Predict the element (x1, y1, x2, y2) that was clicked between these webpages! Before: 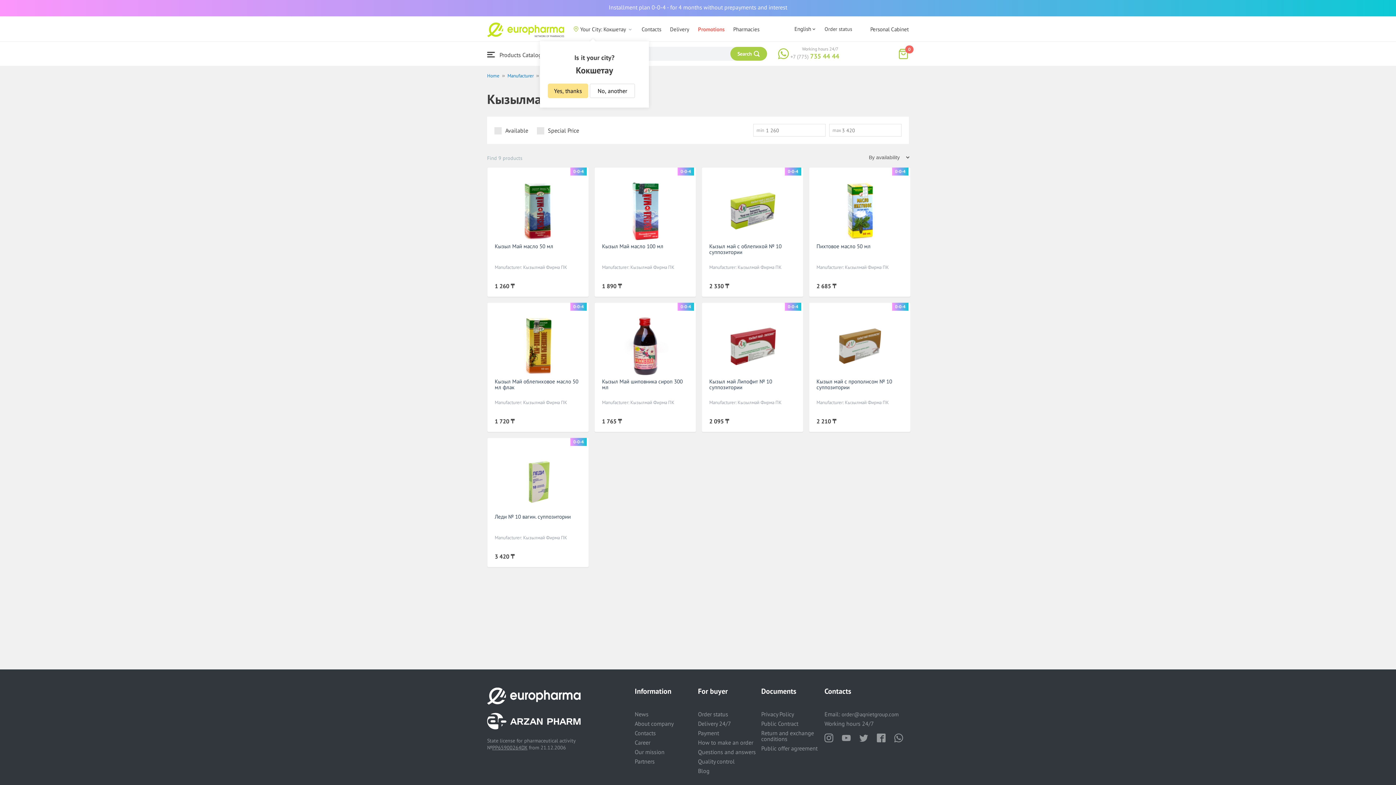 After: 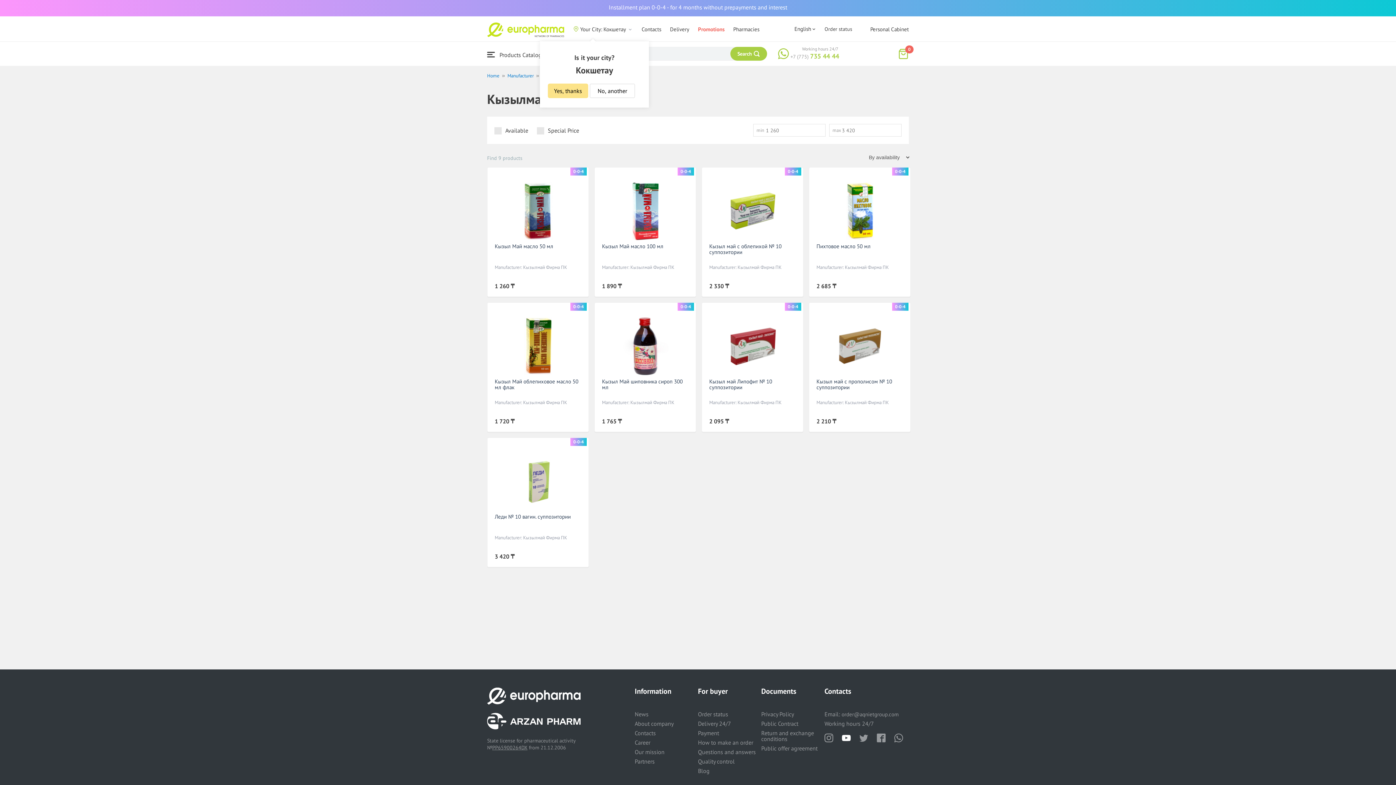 Action: bbox: (838, 736, 856, 743) label:  